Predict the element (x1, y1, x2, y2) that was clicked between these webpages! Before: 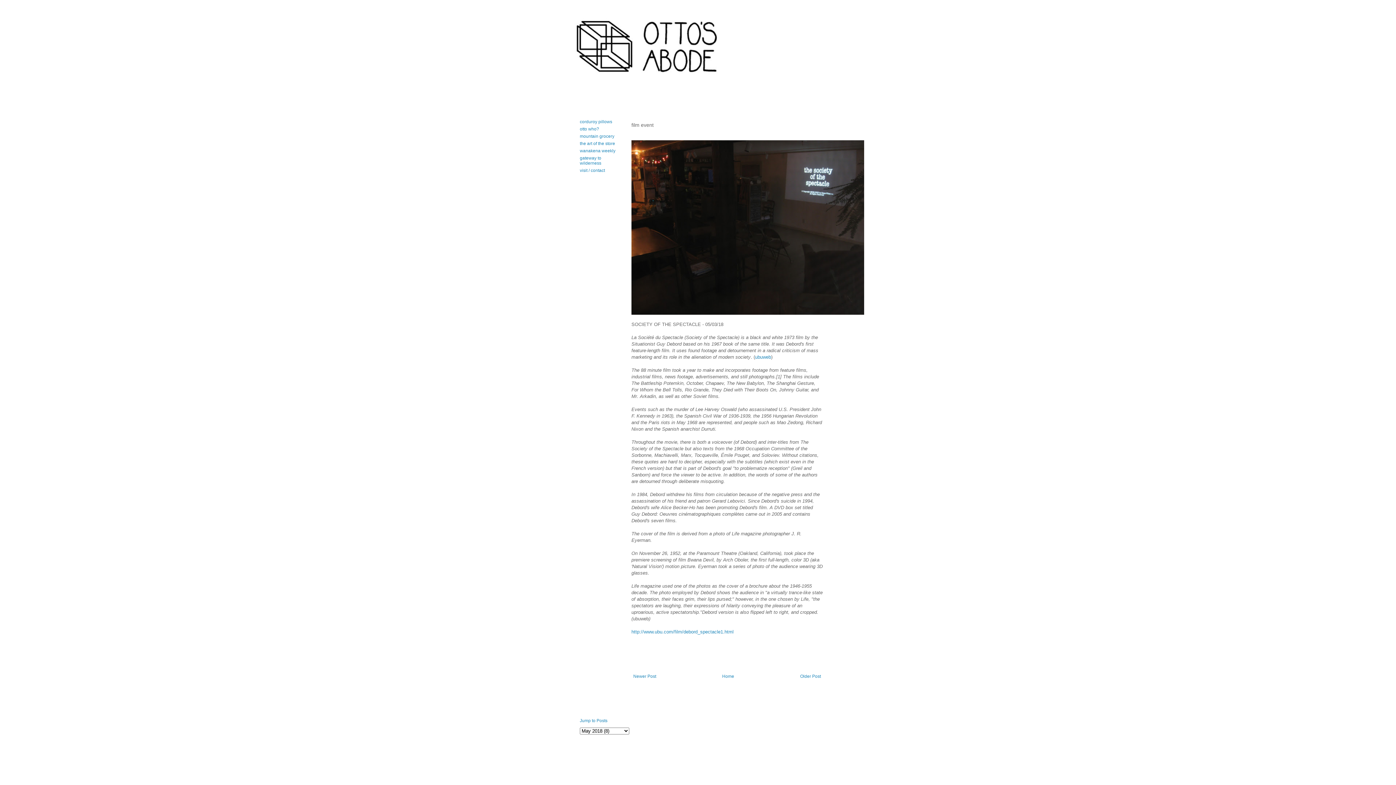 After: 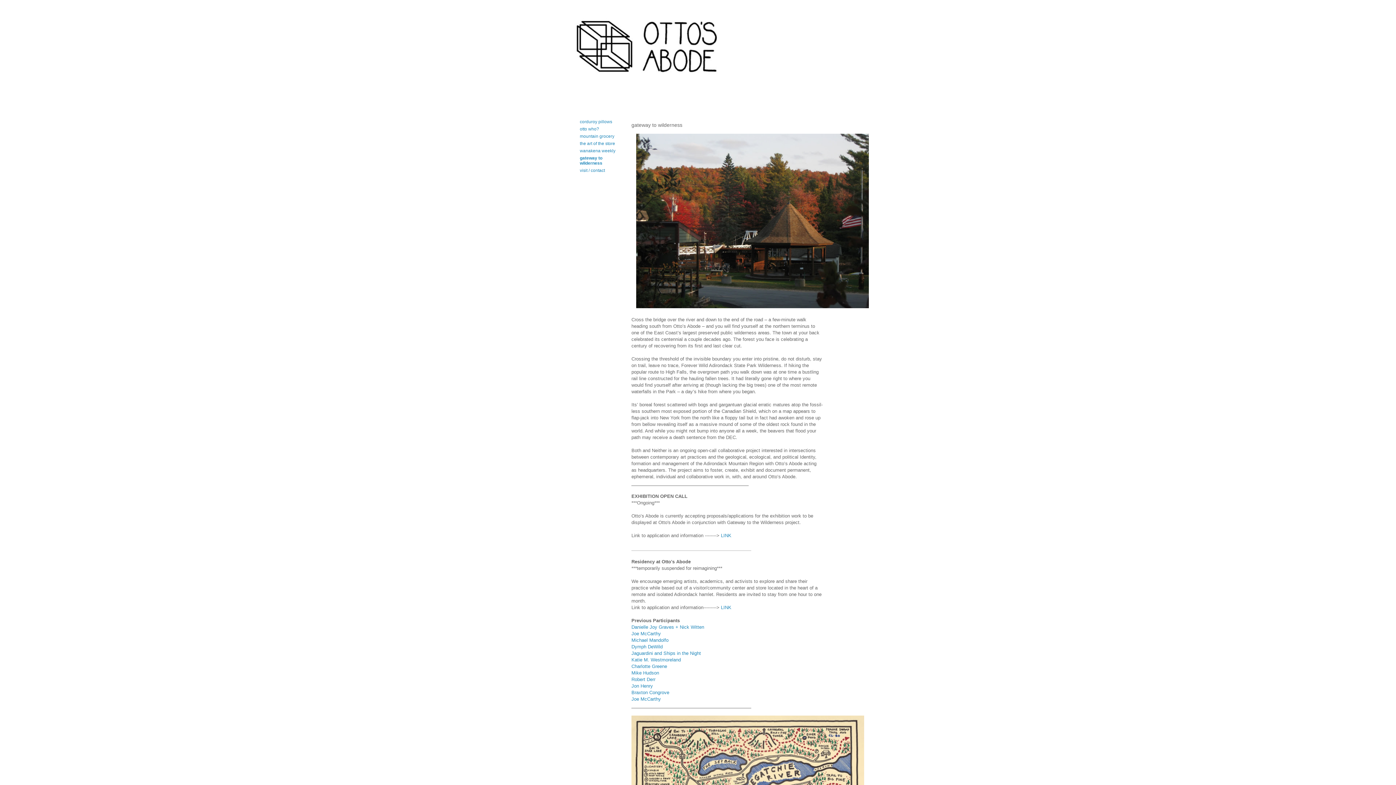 Action: bbox: (580, 155, 601, 165) label: gateway to wilderness